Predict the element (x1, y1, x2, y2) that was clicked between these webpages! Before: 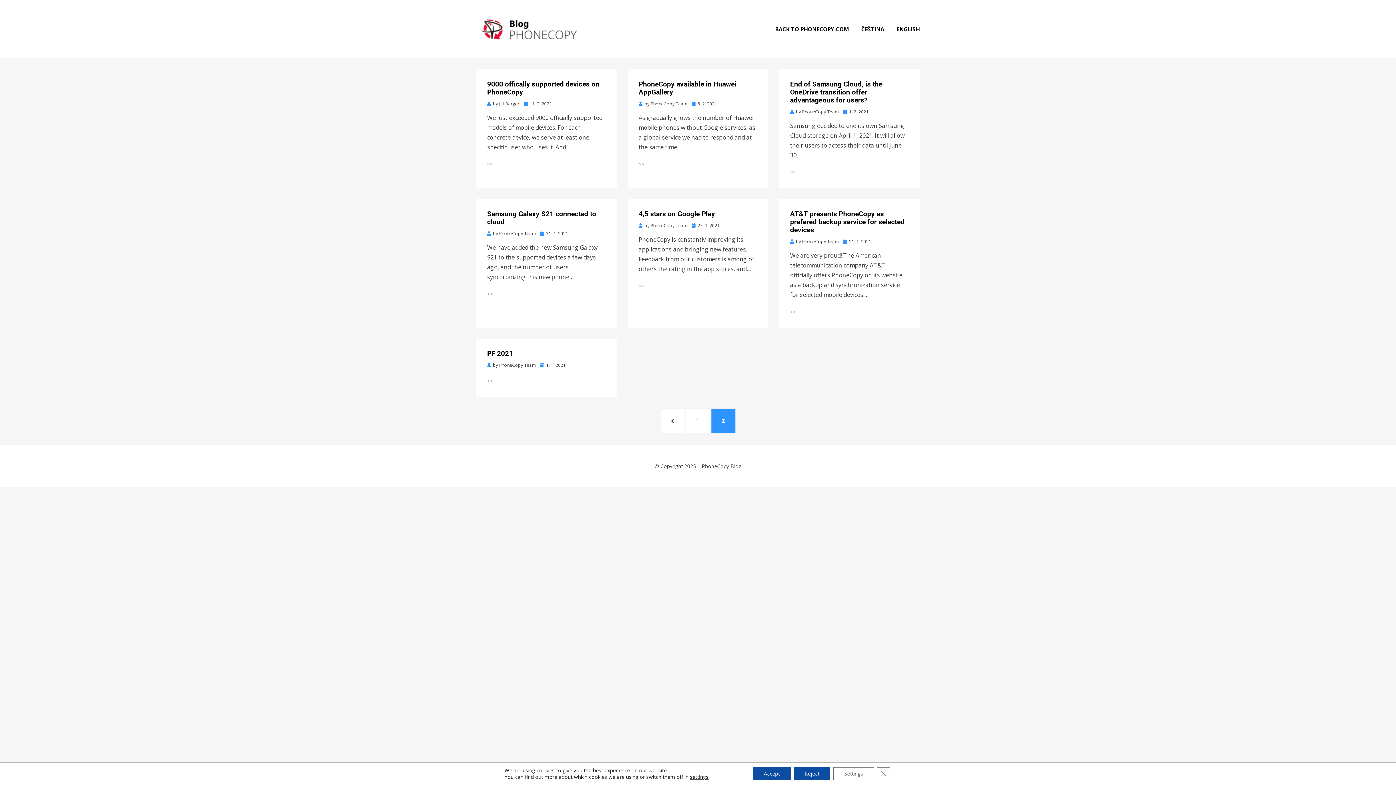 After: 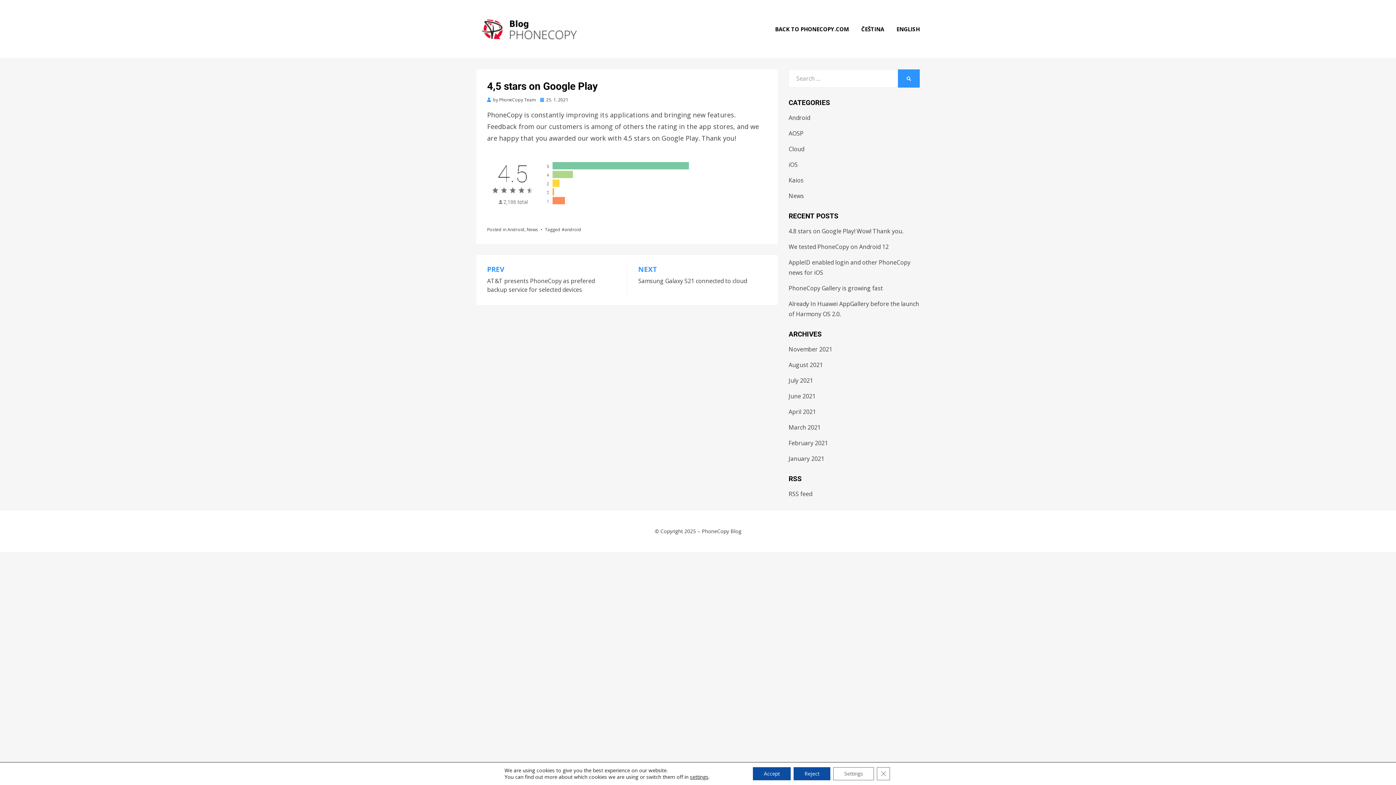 Action: bbox: (638, 281, 644, 290) label: >>